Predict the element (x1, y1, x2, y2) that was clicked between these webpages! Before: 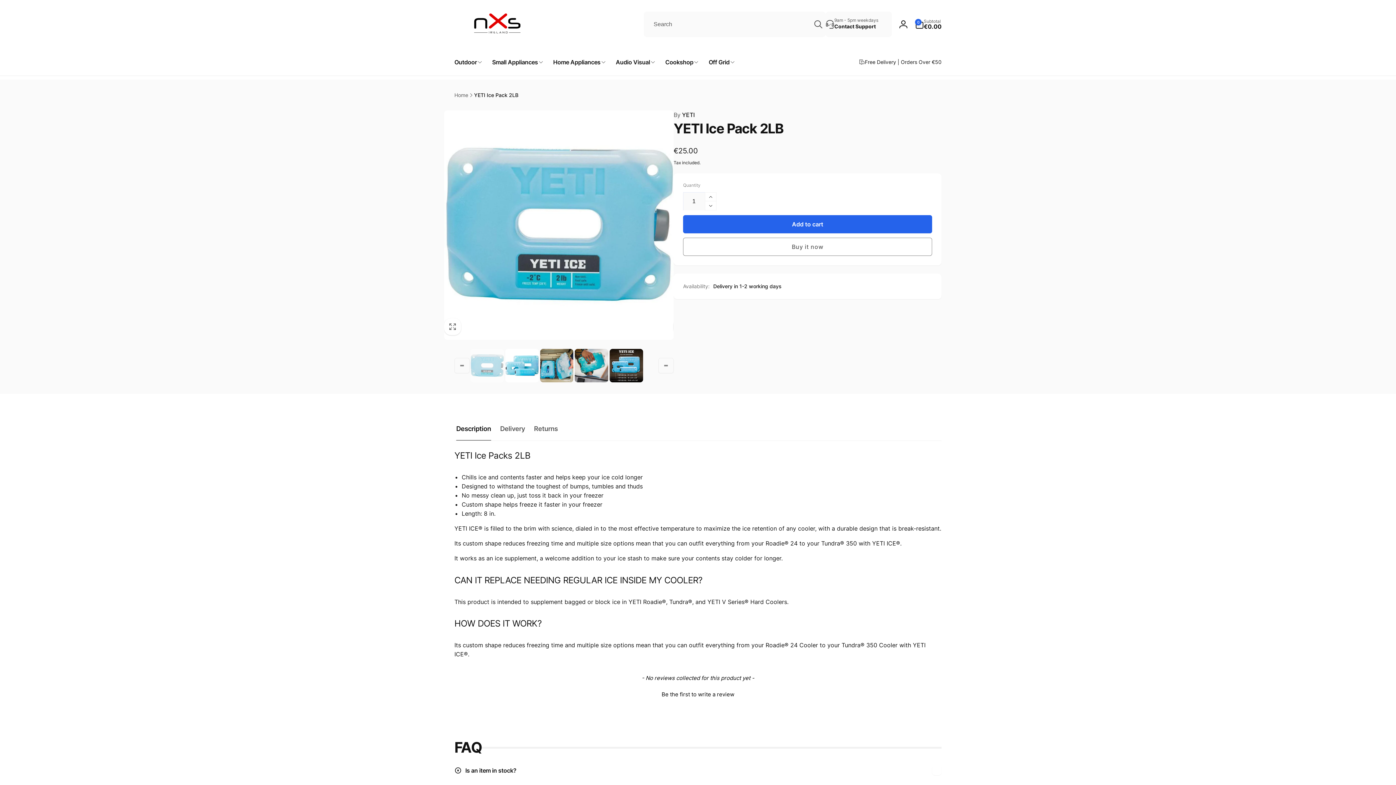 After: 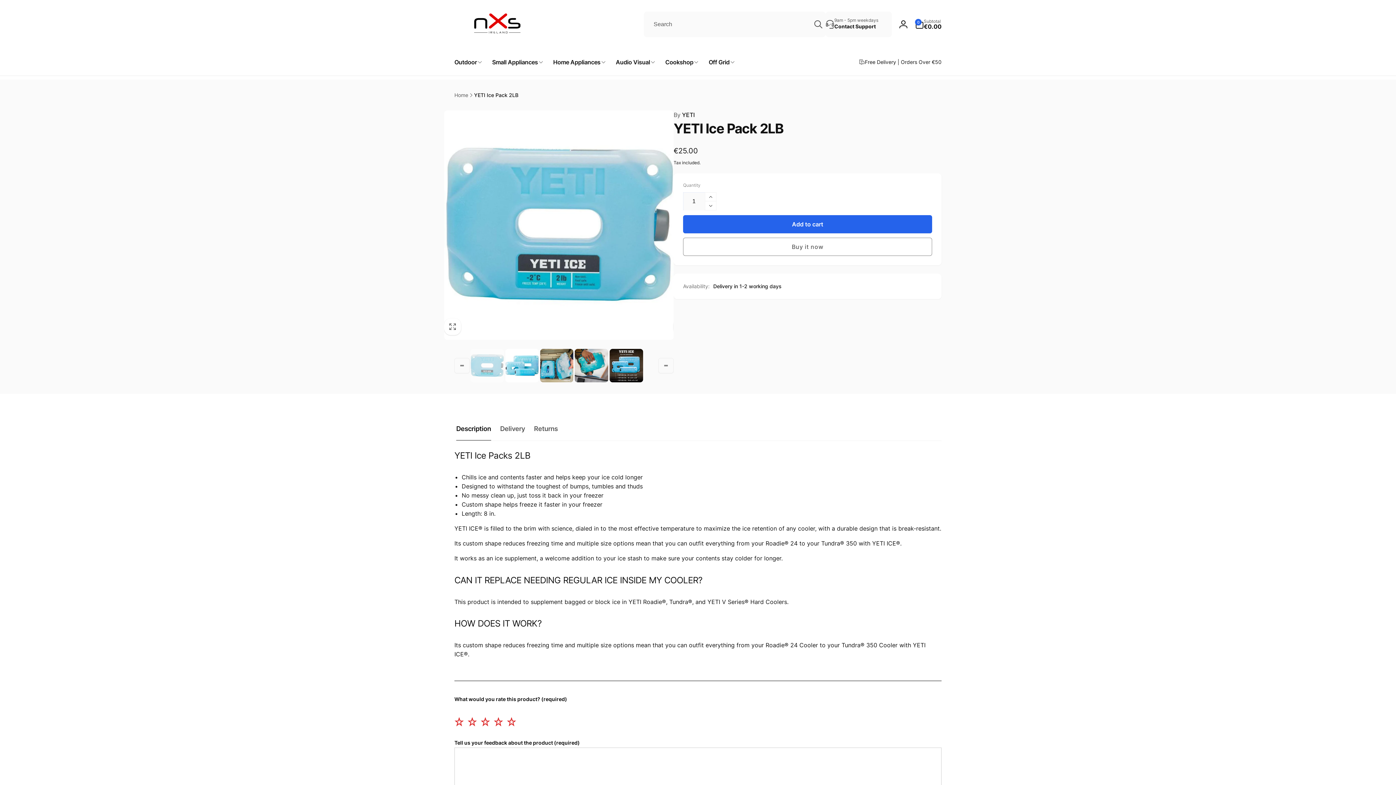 Action: label: Be the first to write a review bbox: (454, 689, 941, 698)